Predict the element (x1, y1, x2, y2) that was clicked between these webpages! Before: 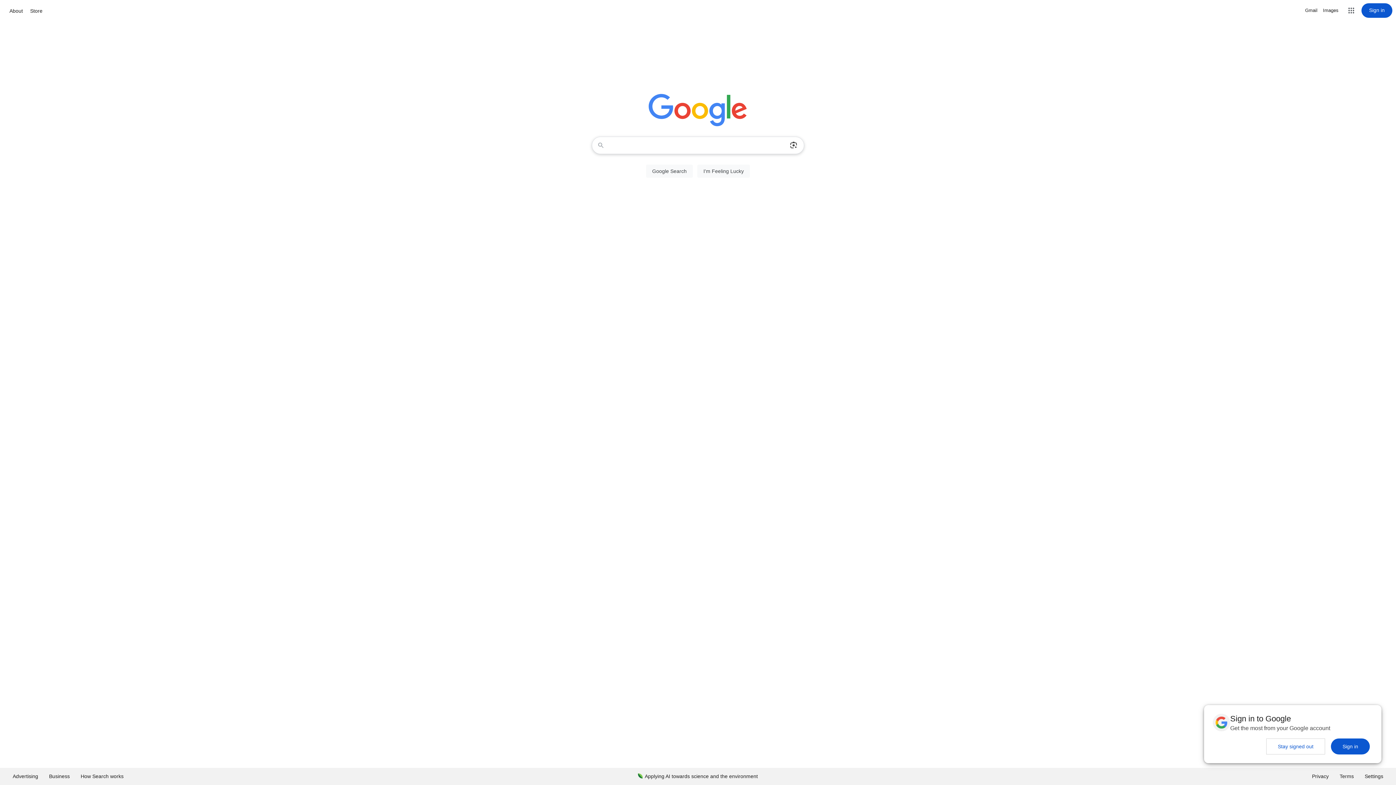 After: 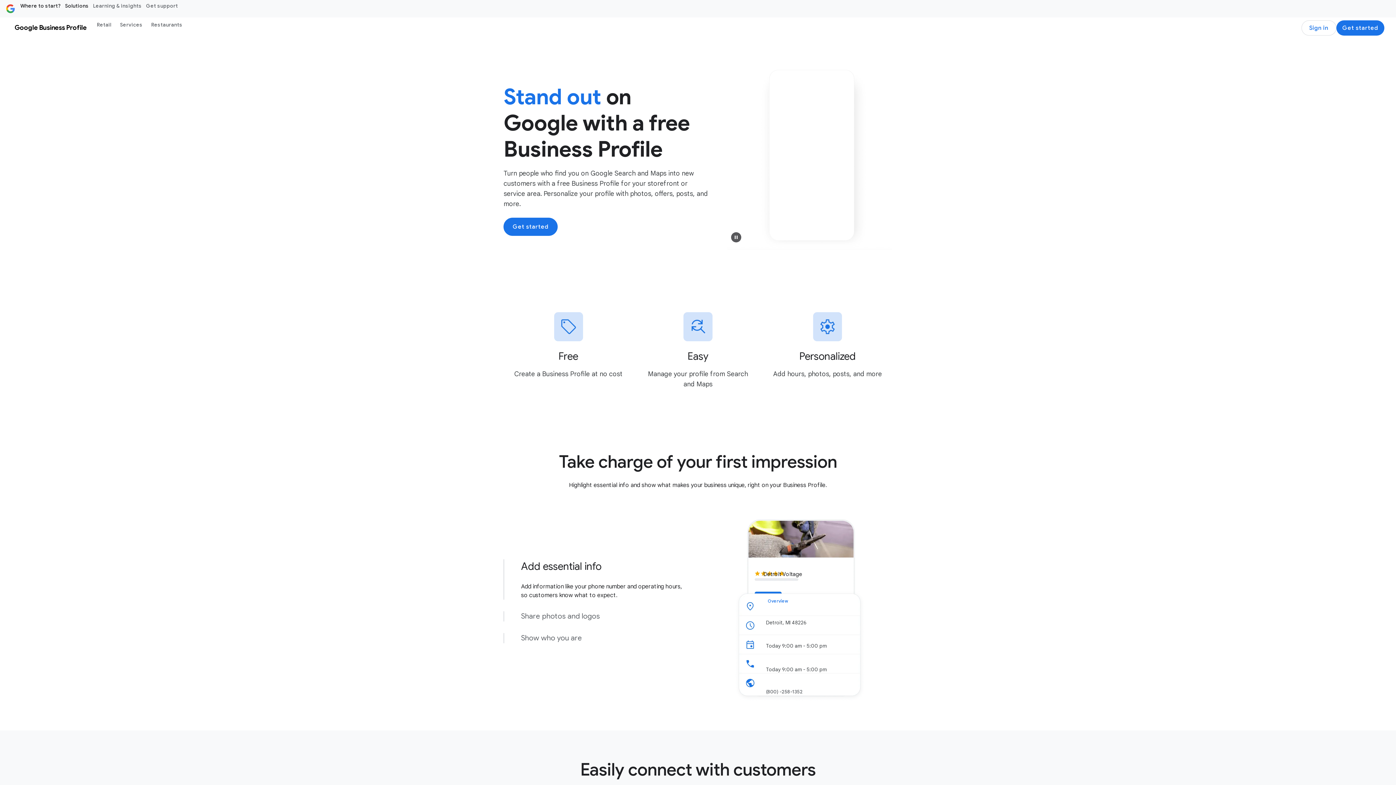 Action: bbox: (43, 768, 75, 785) label: Business